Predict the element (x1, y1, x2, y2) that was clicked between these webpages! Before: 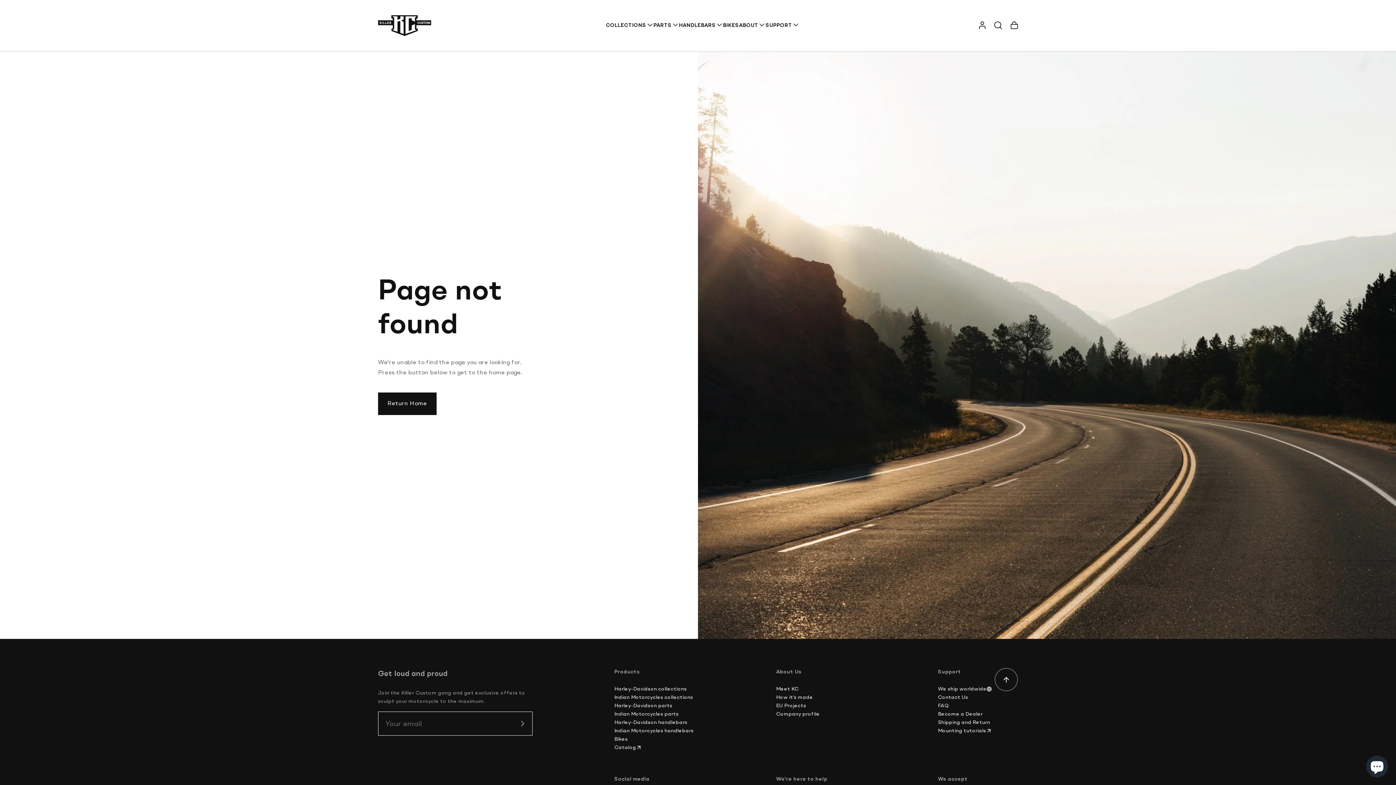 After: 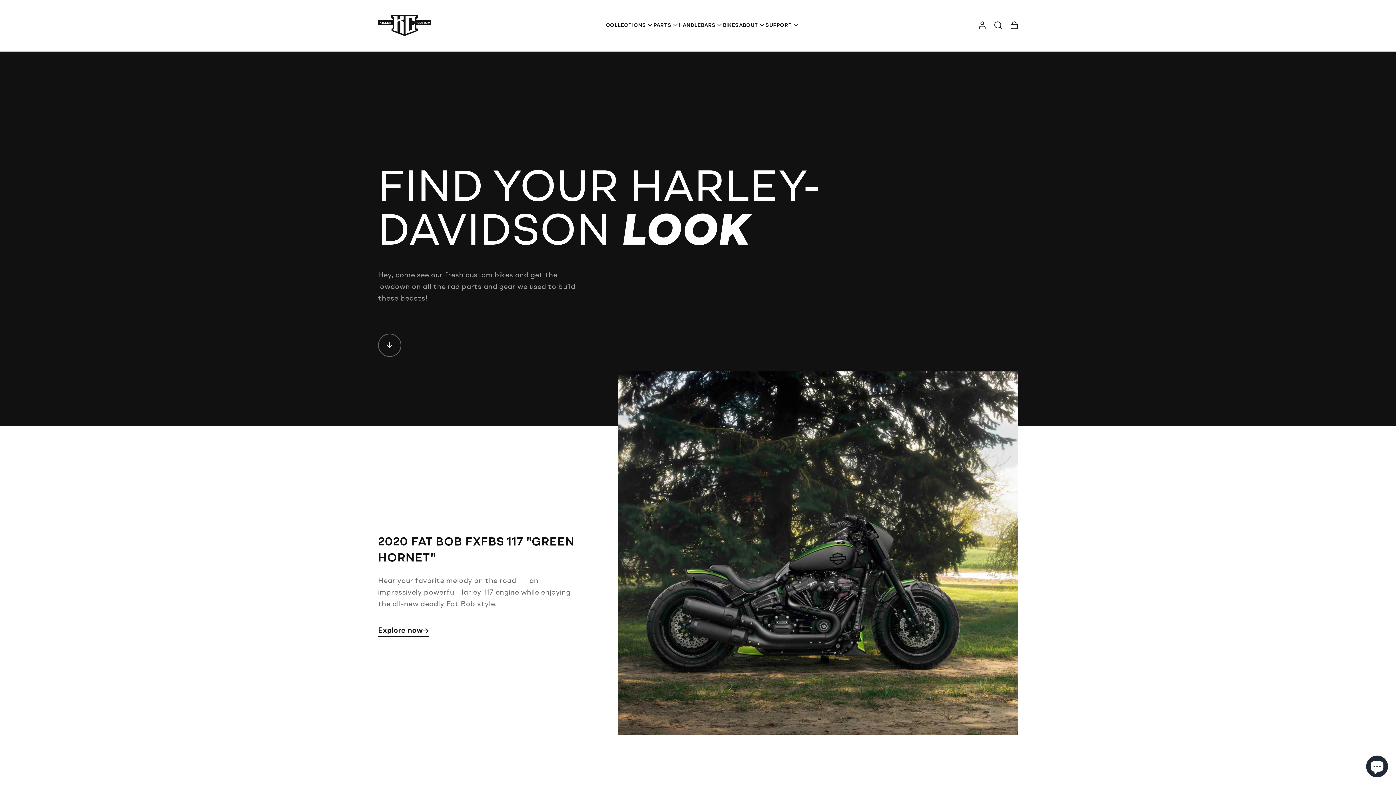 Action: label: Harley-Davidson collections bbox: (614, 685, 687, 693)